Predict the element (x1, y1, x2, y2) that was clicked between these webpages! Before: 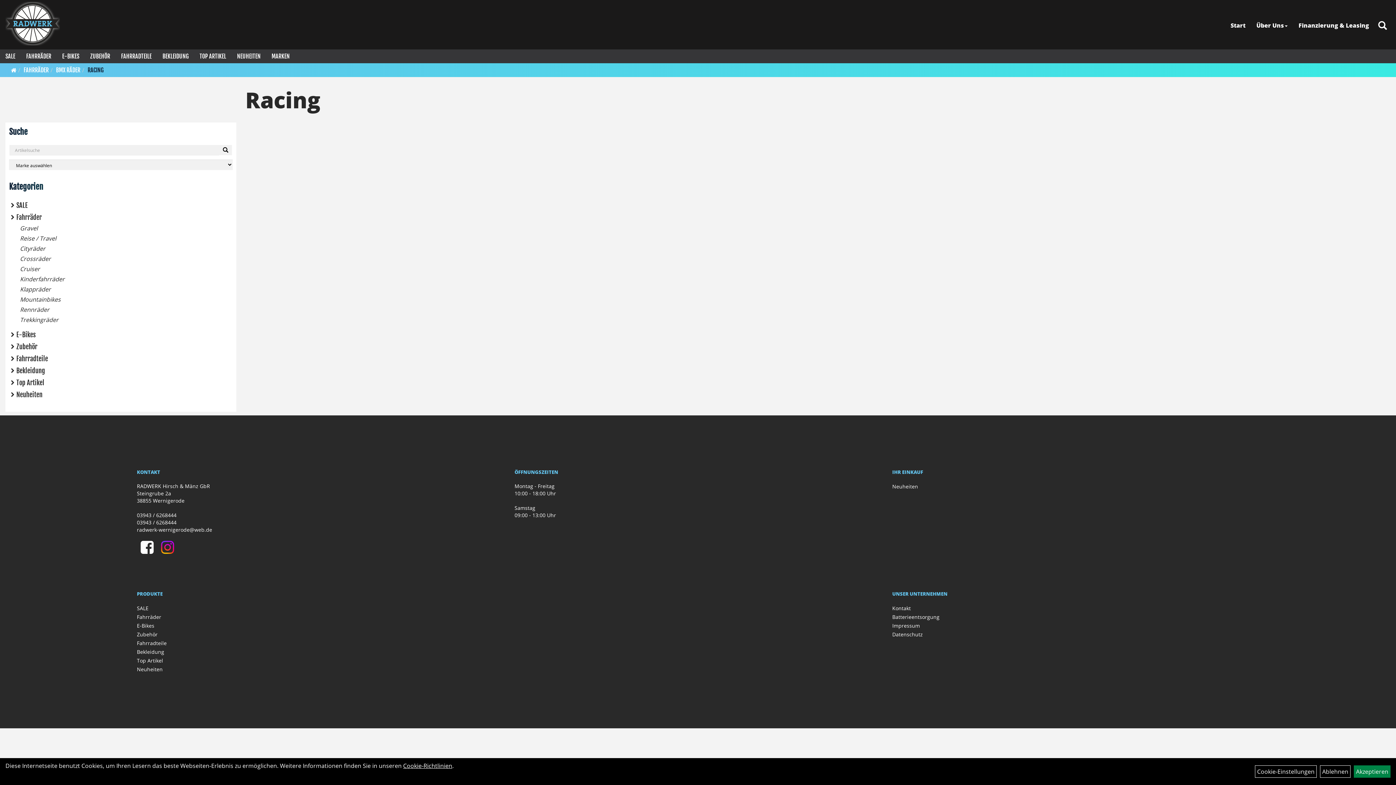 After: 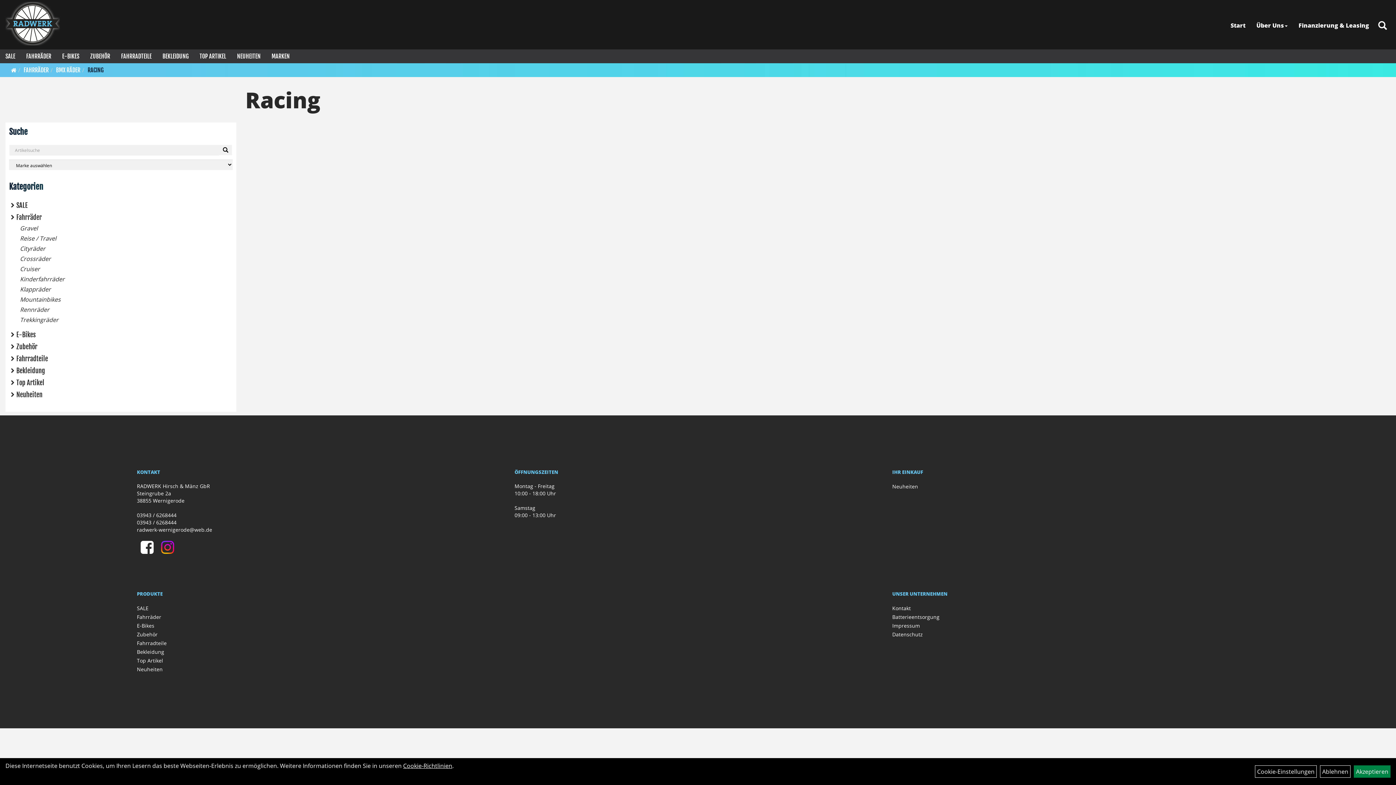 Action: bbox: (140, 543, 153, 550)